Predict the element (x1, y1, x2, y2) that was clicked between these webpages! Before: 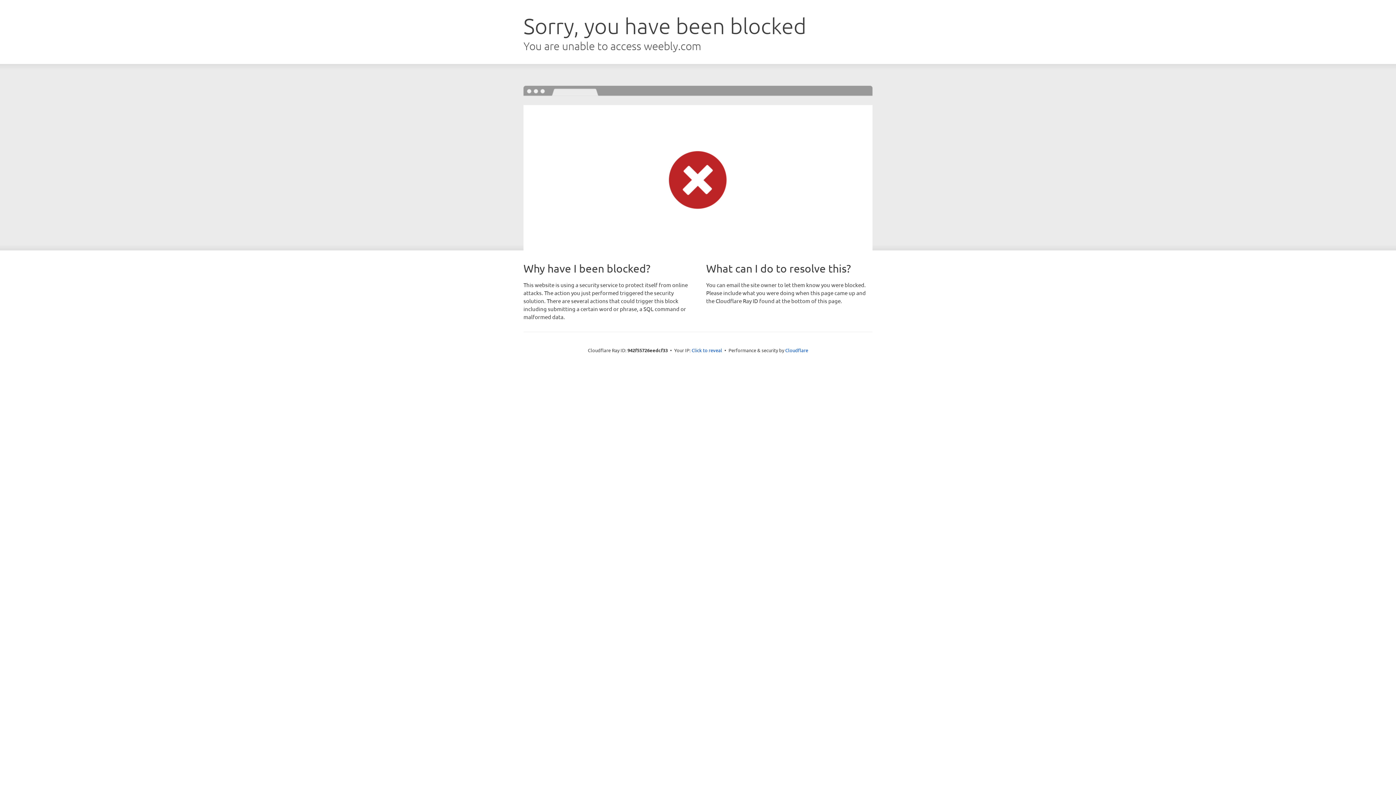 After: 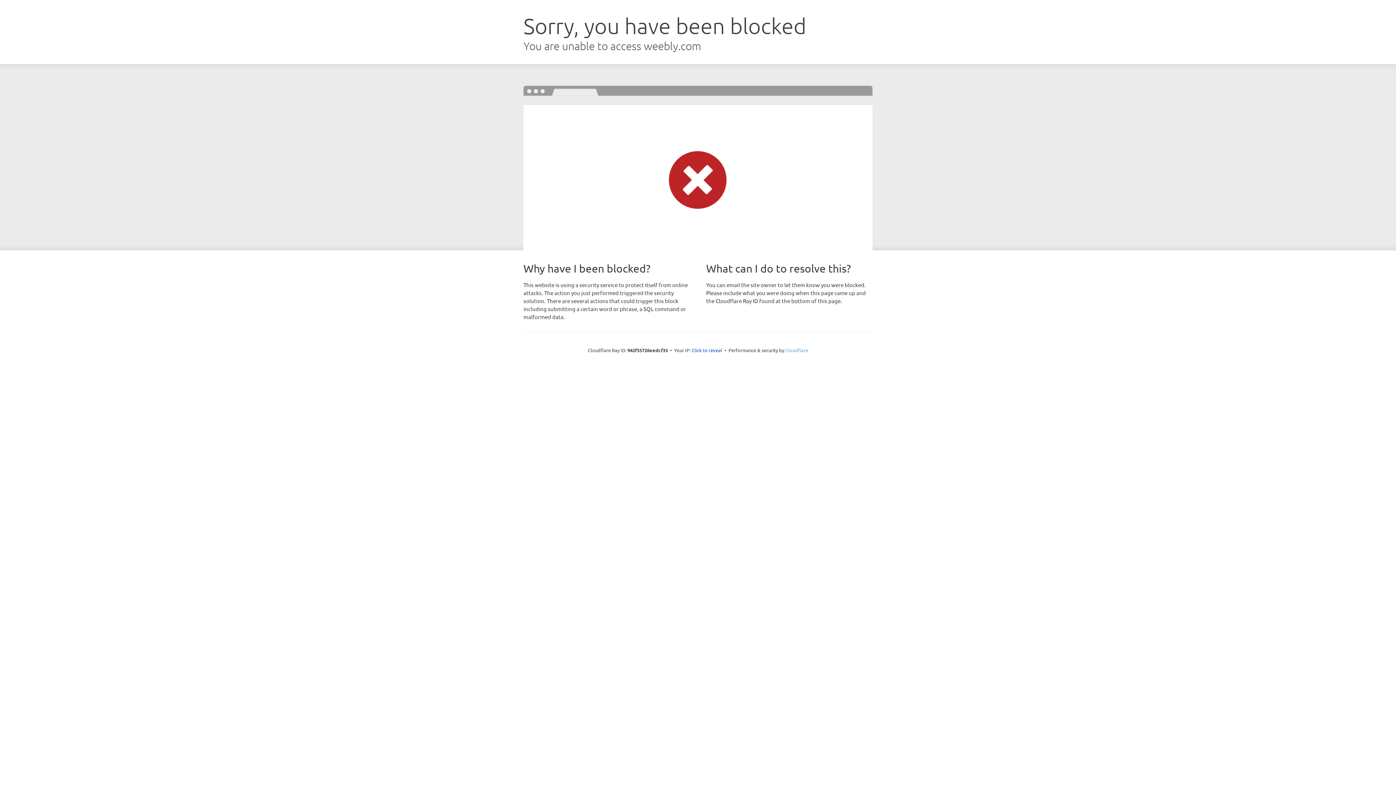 Action: label: Cloudflare bbox: (785, 347, 808, 353)